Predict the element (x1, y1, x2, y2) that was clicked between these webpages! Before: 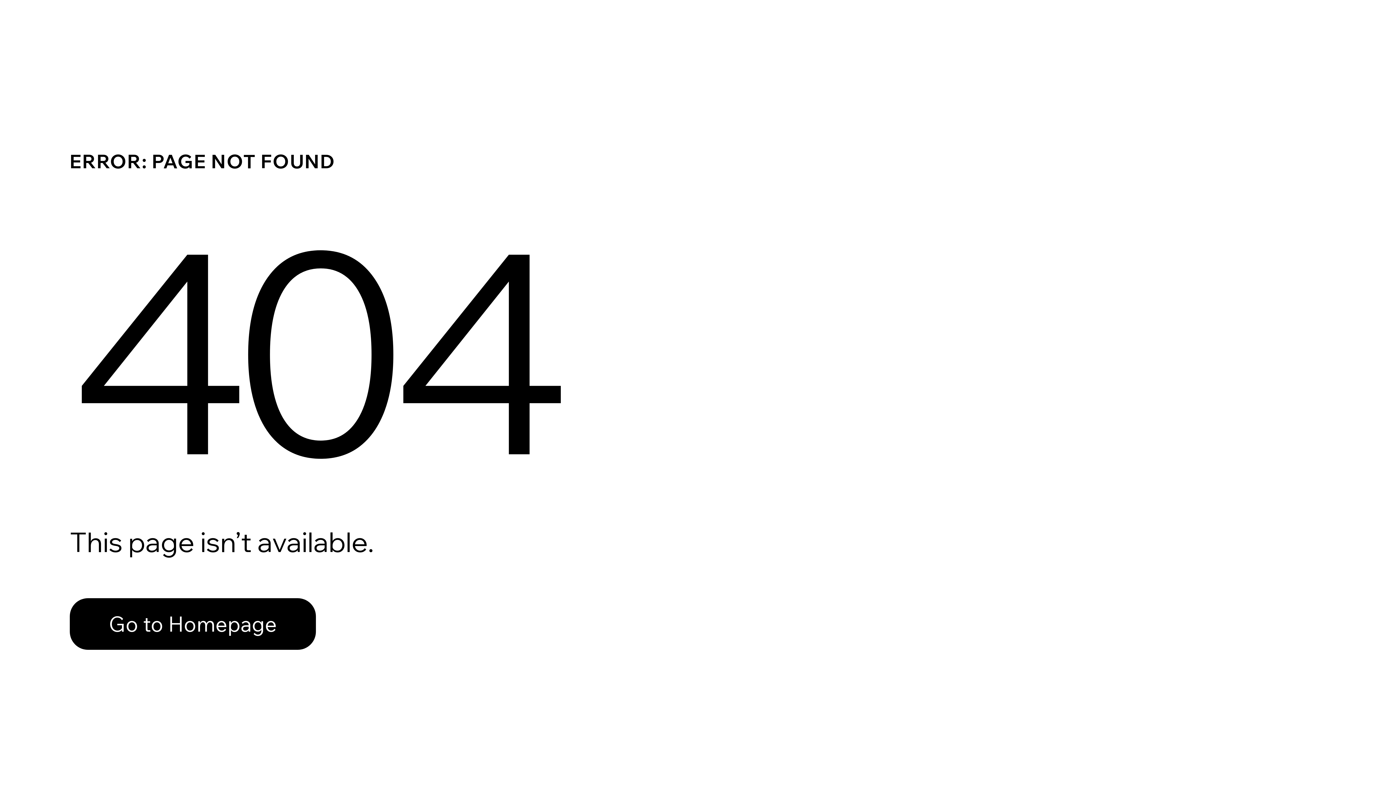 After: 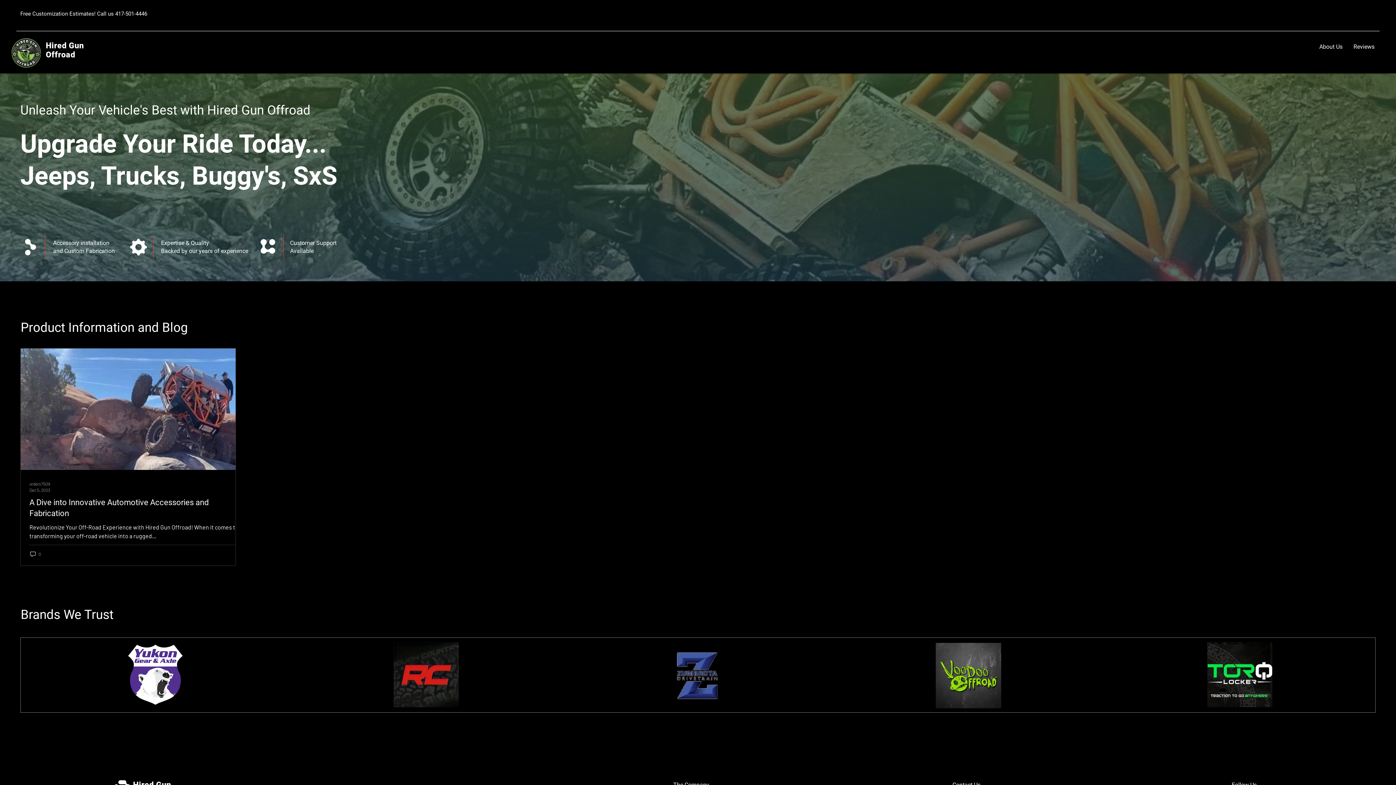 Action: label: Go to Homepage bbox: (69, 582, 768, 659)